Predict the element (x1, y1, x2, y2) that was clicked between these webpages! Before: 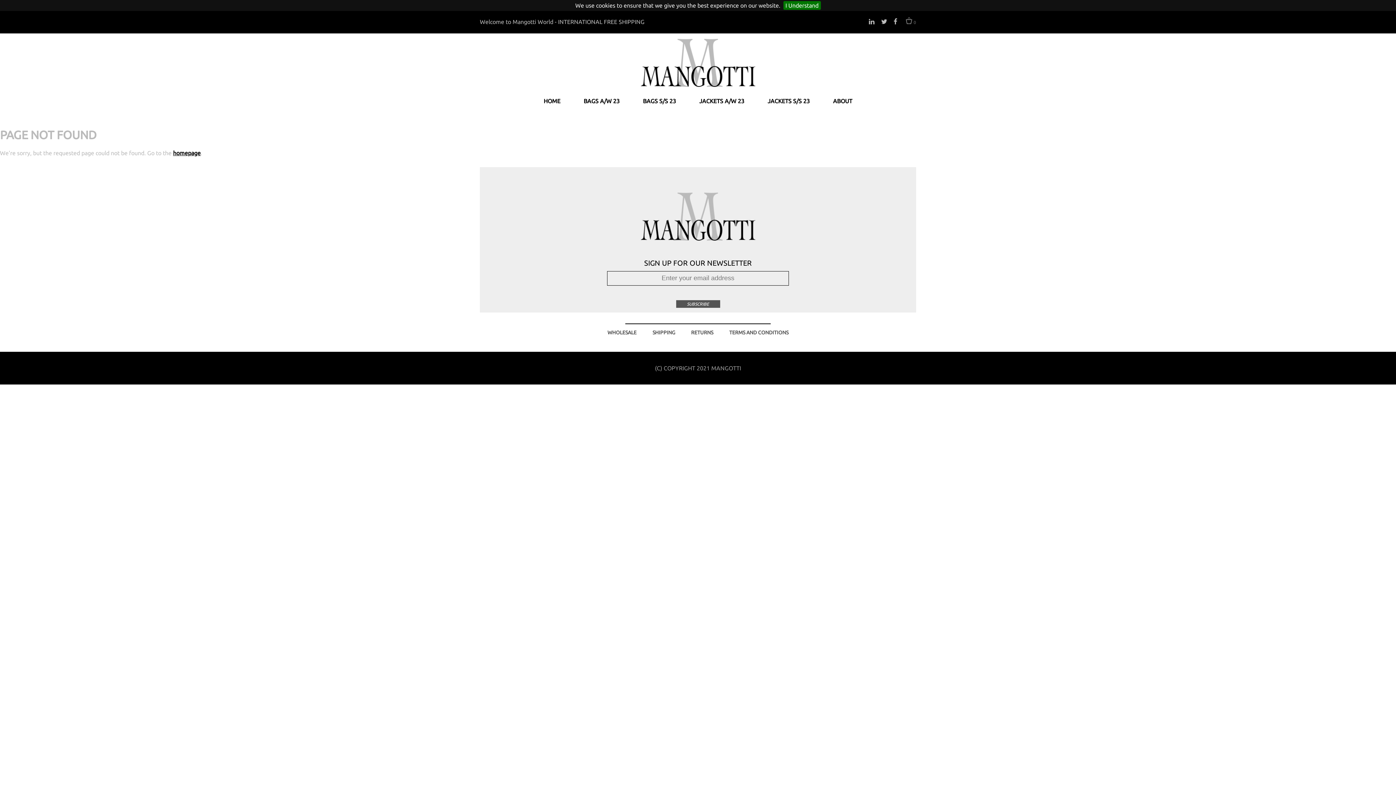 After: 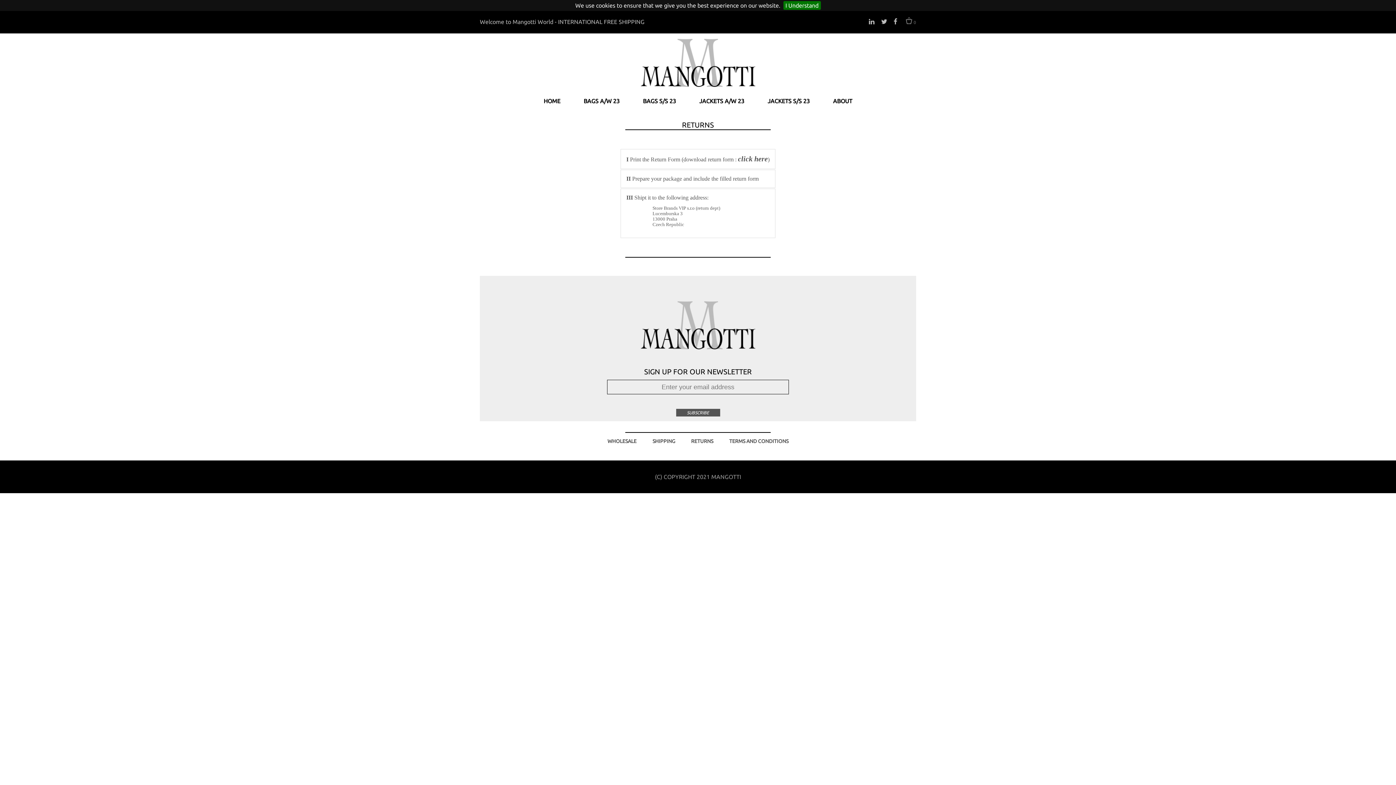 Action: bbox: (691, 329, 713, 335) label: RETURNS